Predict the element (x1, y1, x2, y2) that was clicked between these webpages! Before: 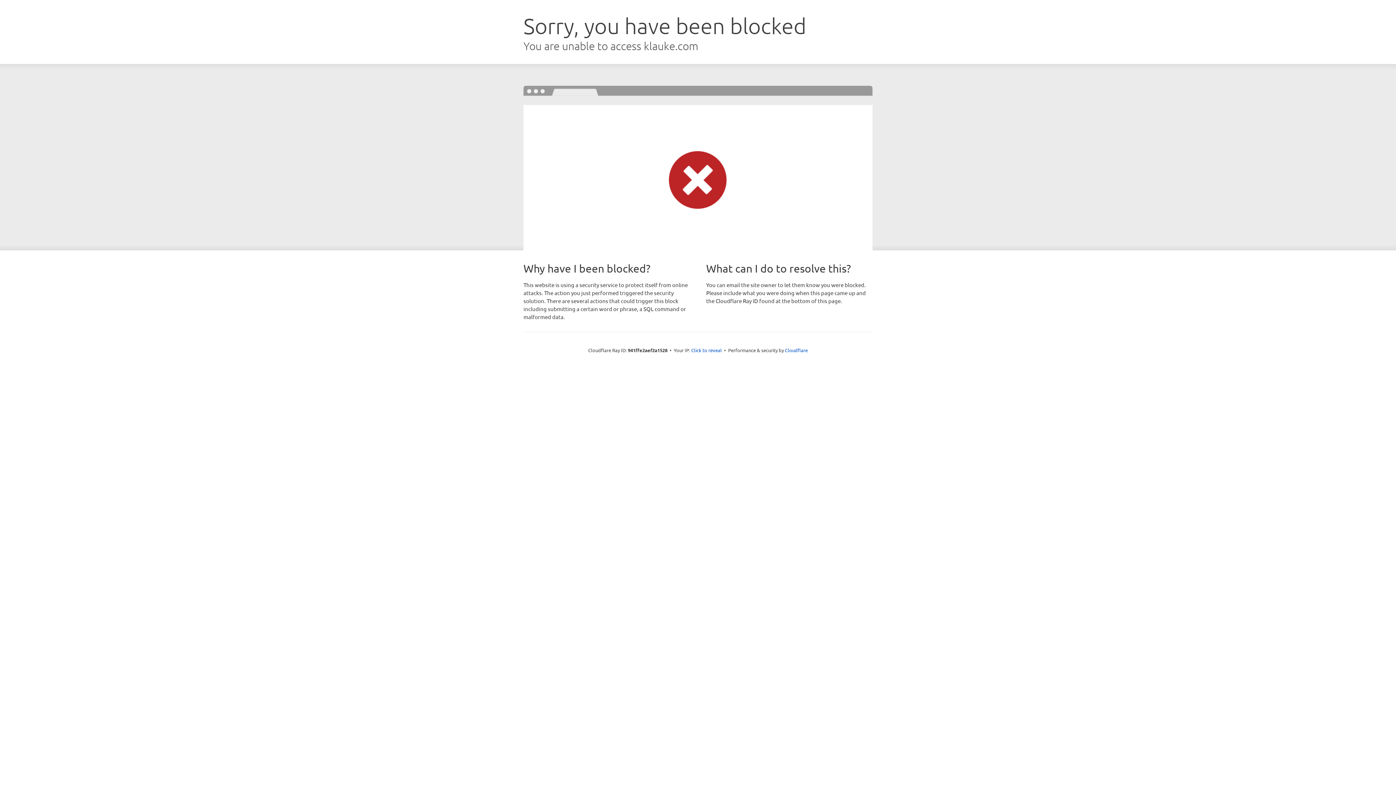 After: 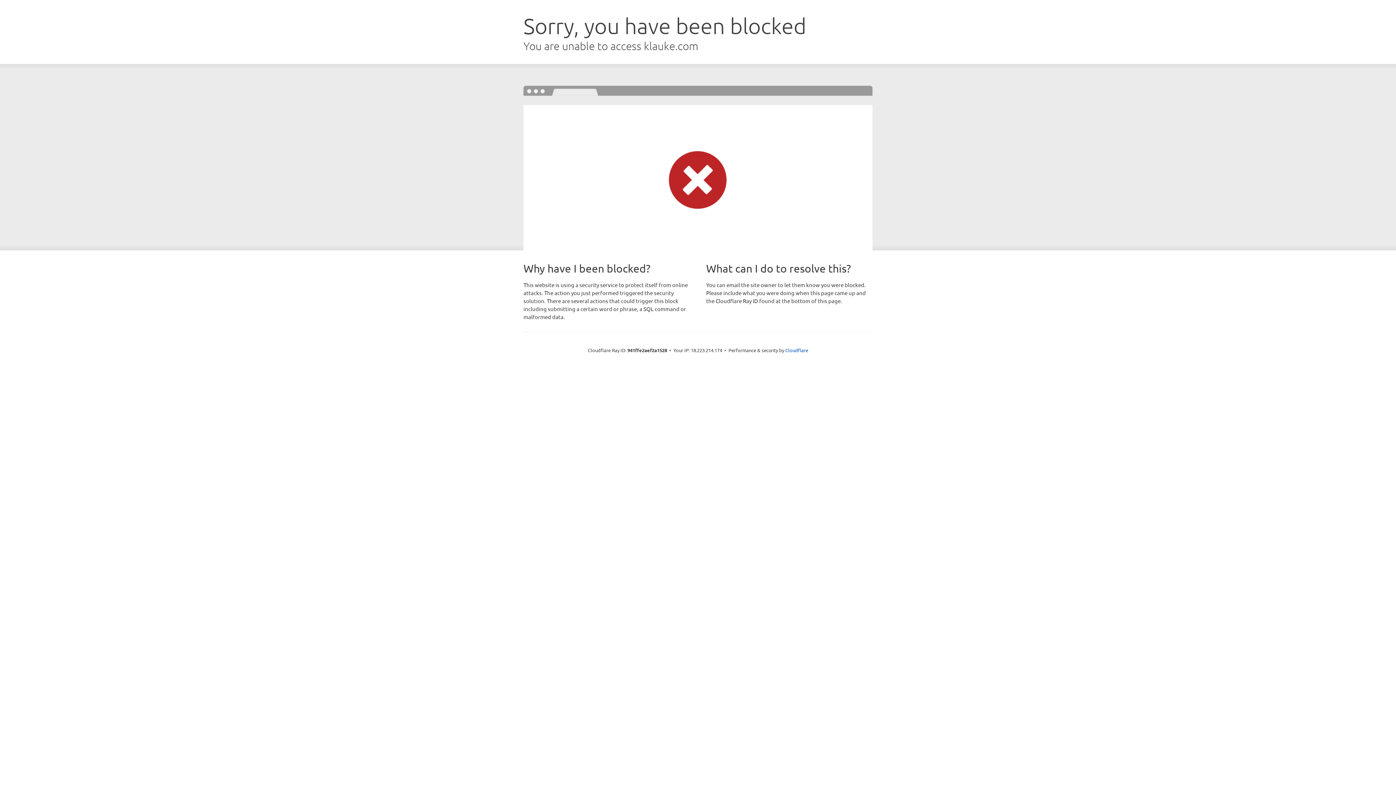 Action: label: Click to reveal bbox: (691, 346, 722, 353)